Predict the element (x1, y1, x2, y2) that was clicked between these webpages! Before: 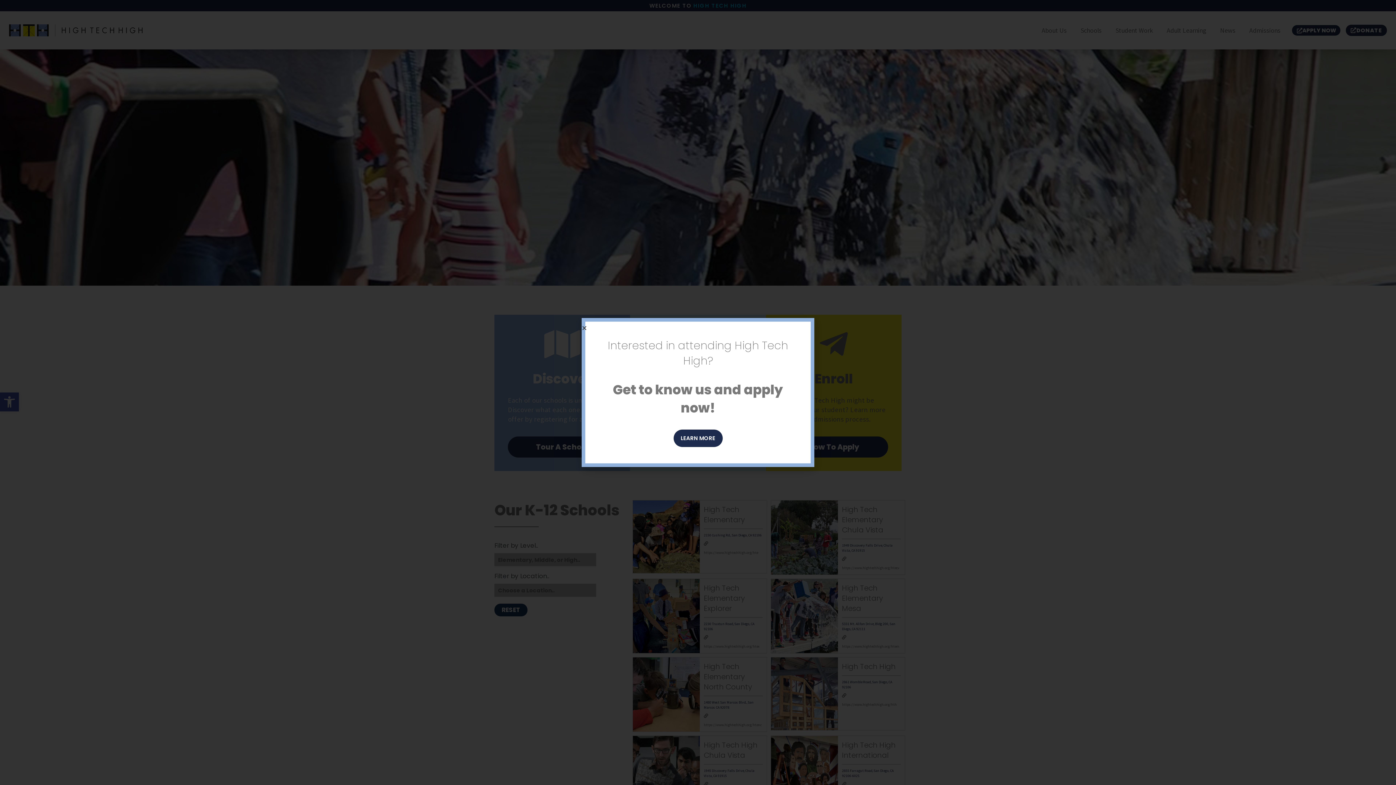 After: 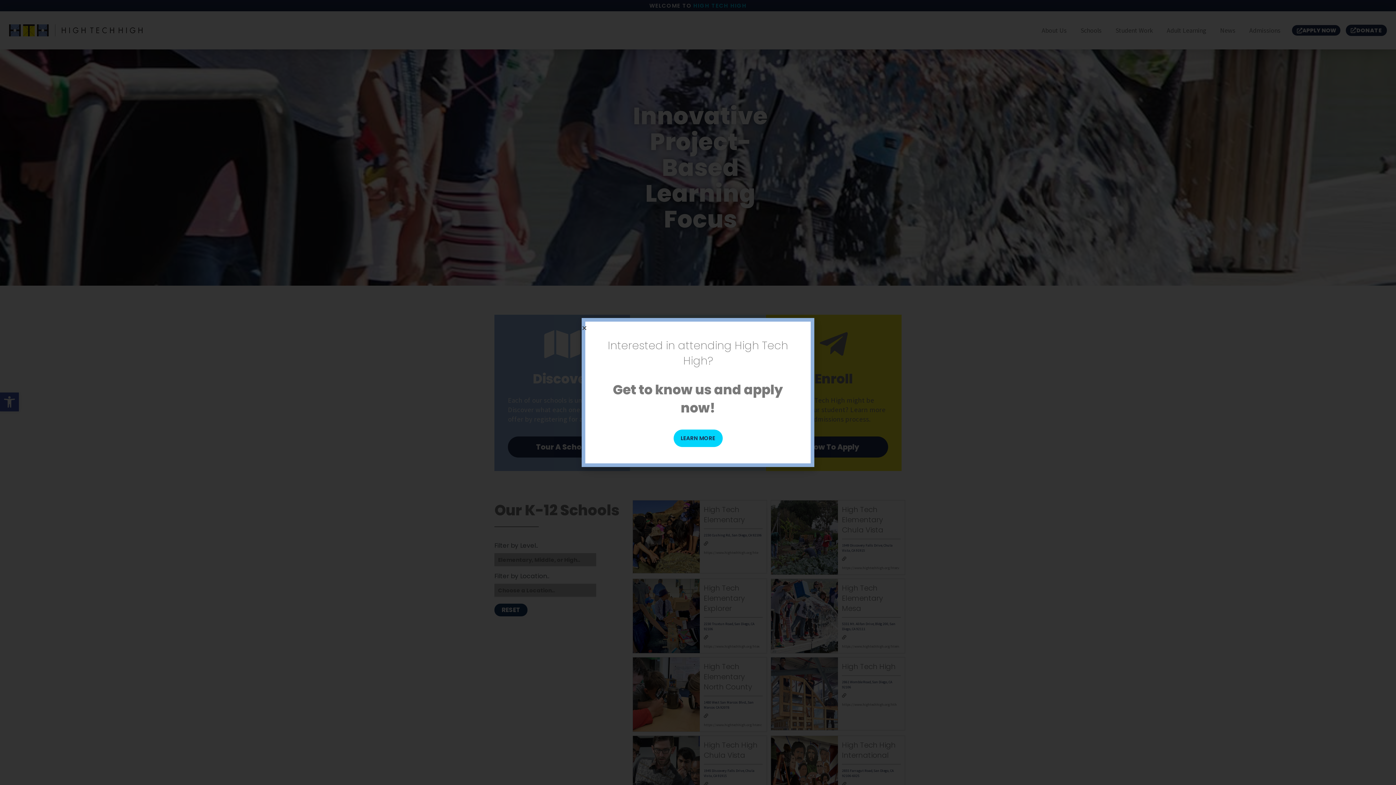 Action: bbox: (673, 429, 722, 447) label: LEARN MORE